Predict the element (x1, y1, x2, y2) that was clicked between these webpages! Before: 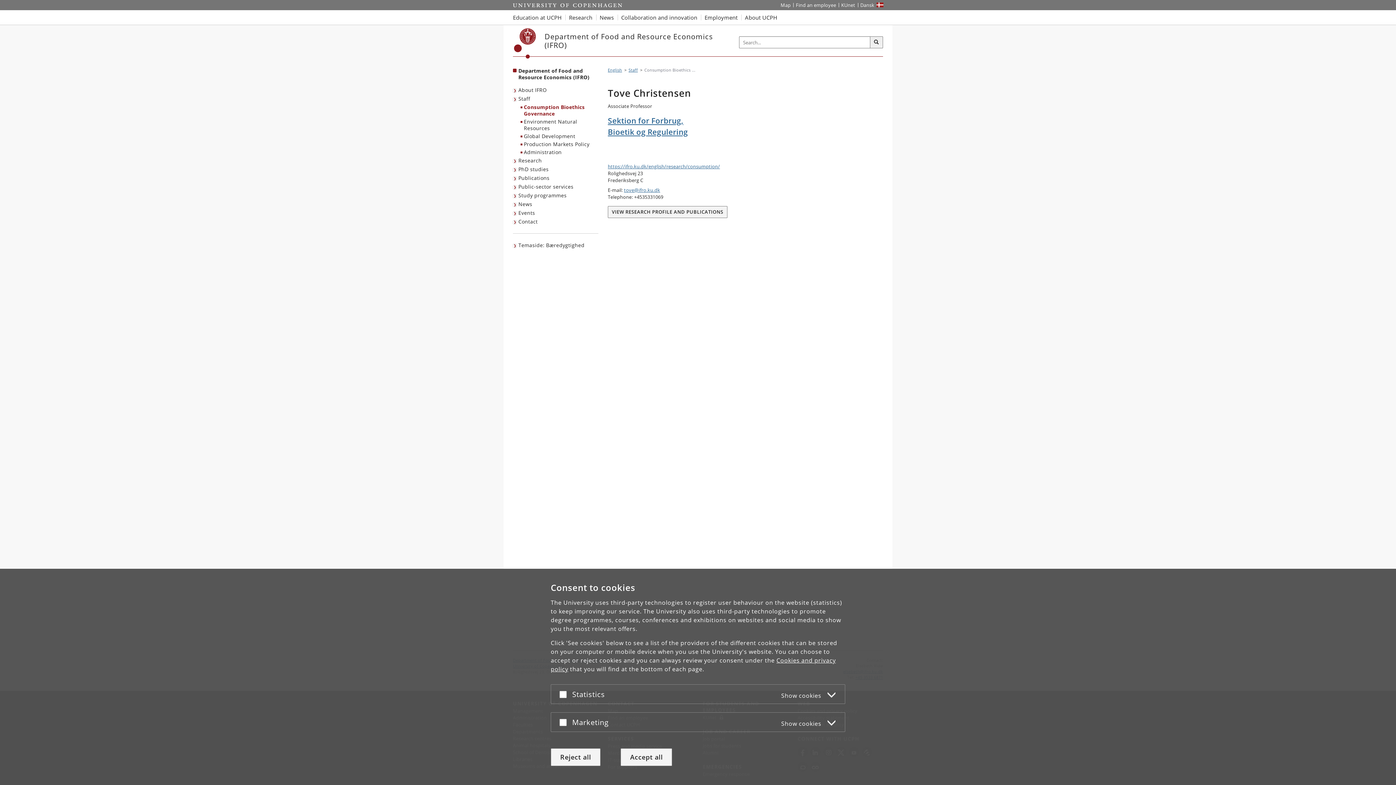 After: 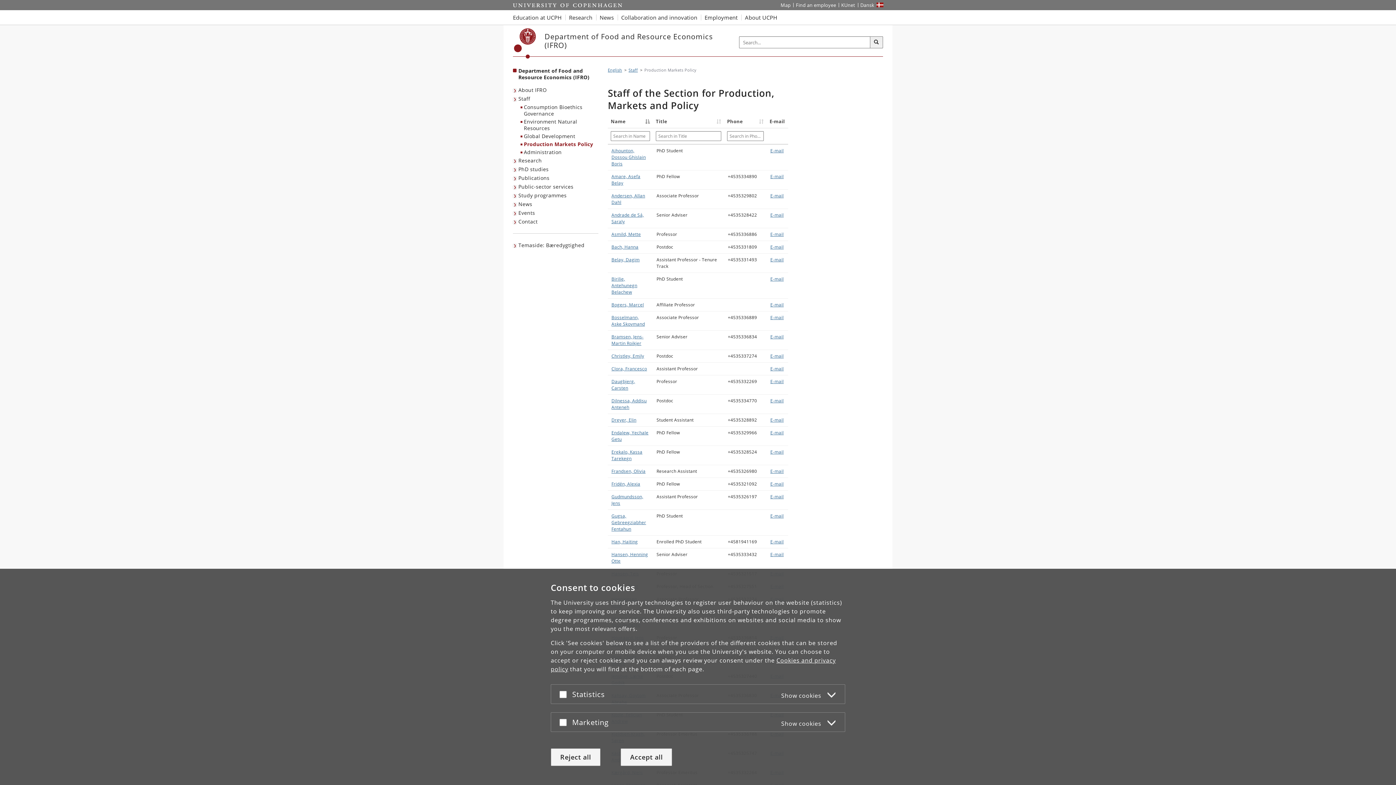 Action: bbox: (520, 140, 598, 148) label: Production Markets Policy